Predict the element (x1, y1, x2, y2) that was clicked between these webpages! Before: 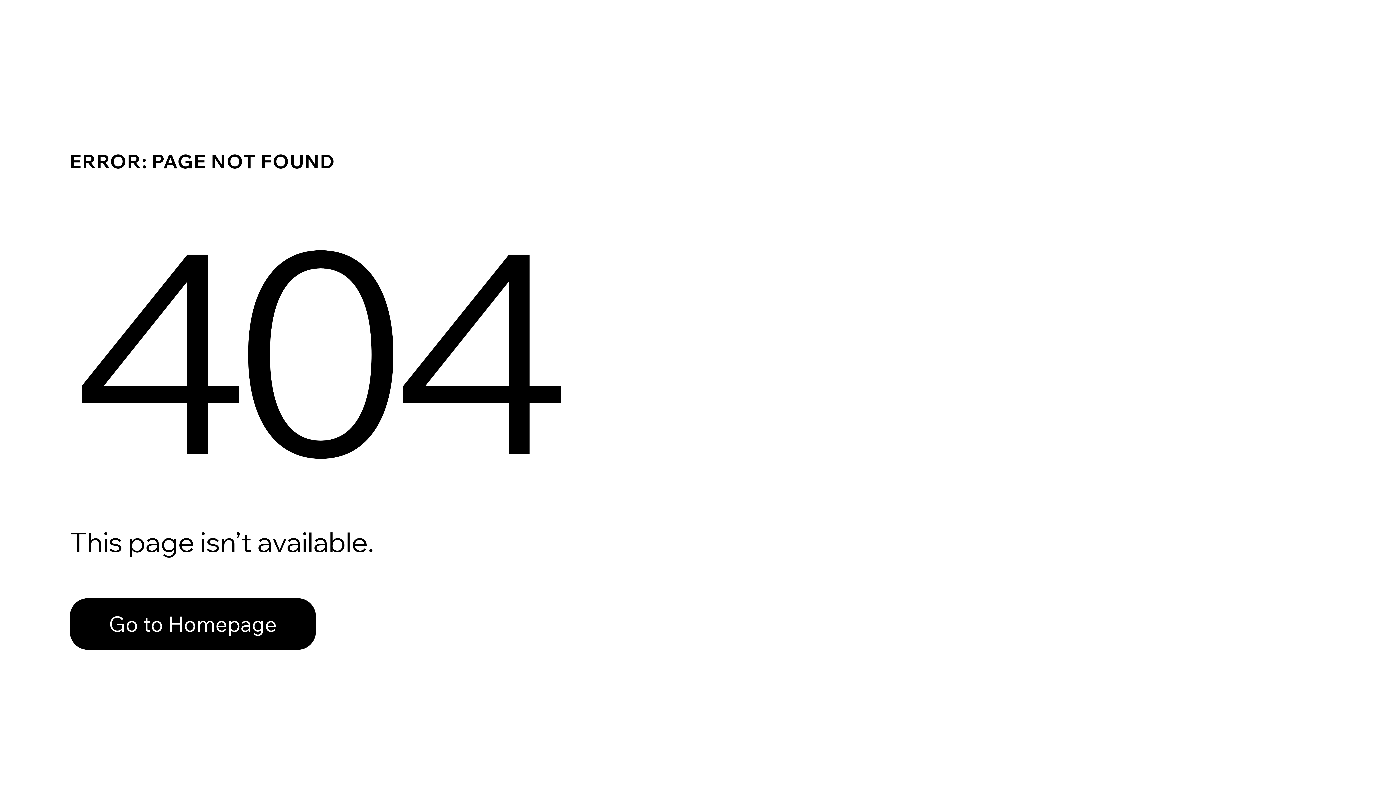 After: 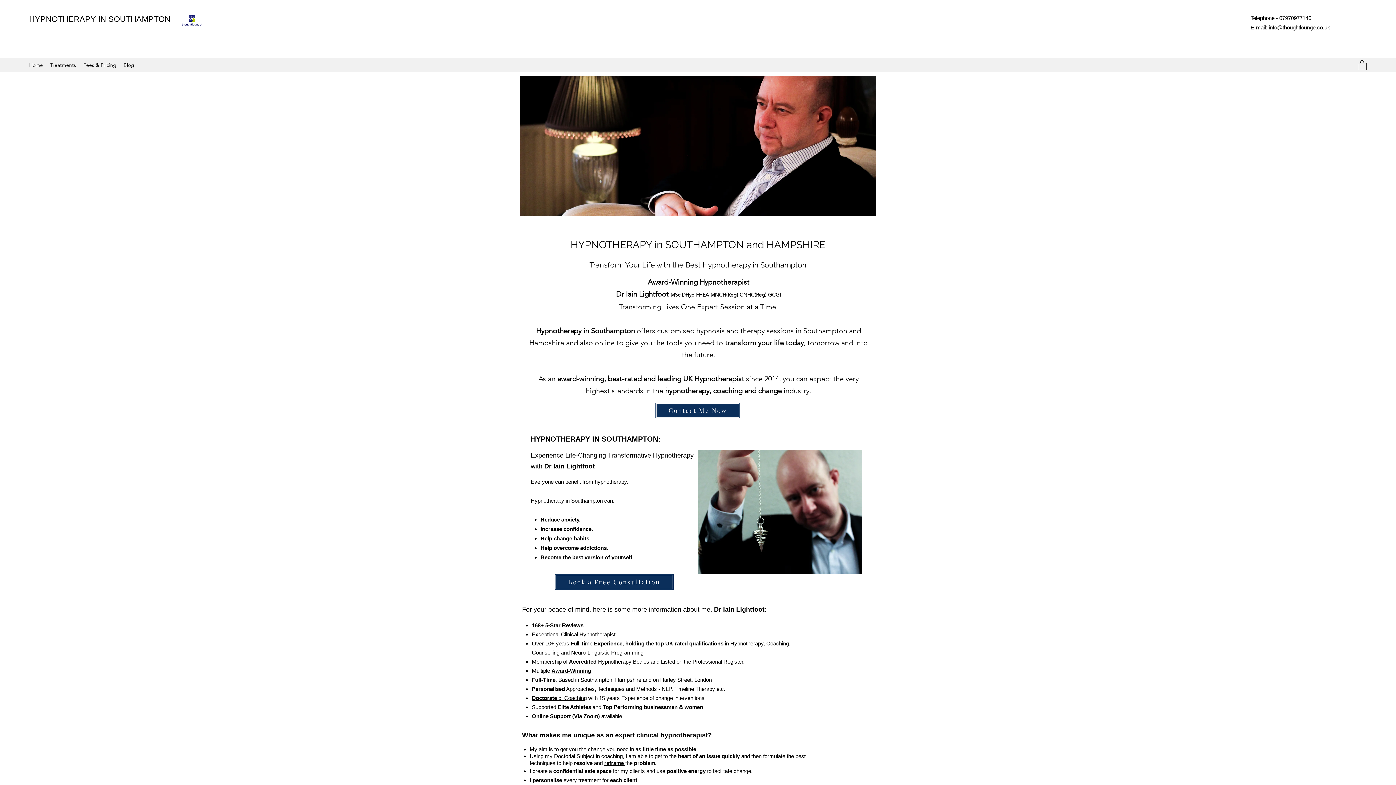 Action: bbox: (69, 598, 316, 650) label: Go to Homepage